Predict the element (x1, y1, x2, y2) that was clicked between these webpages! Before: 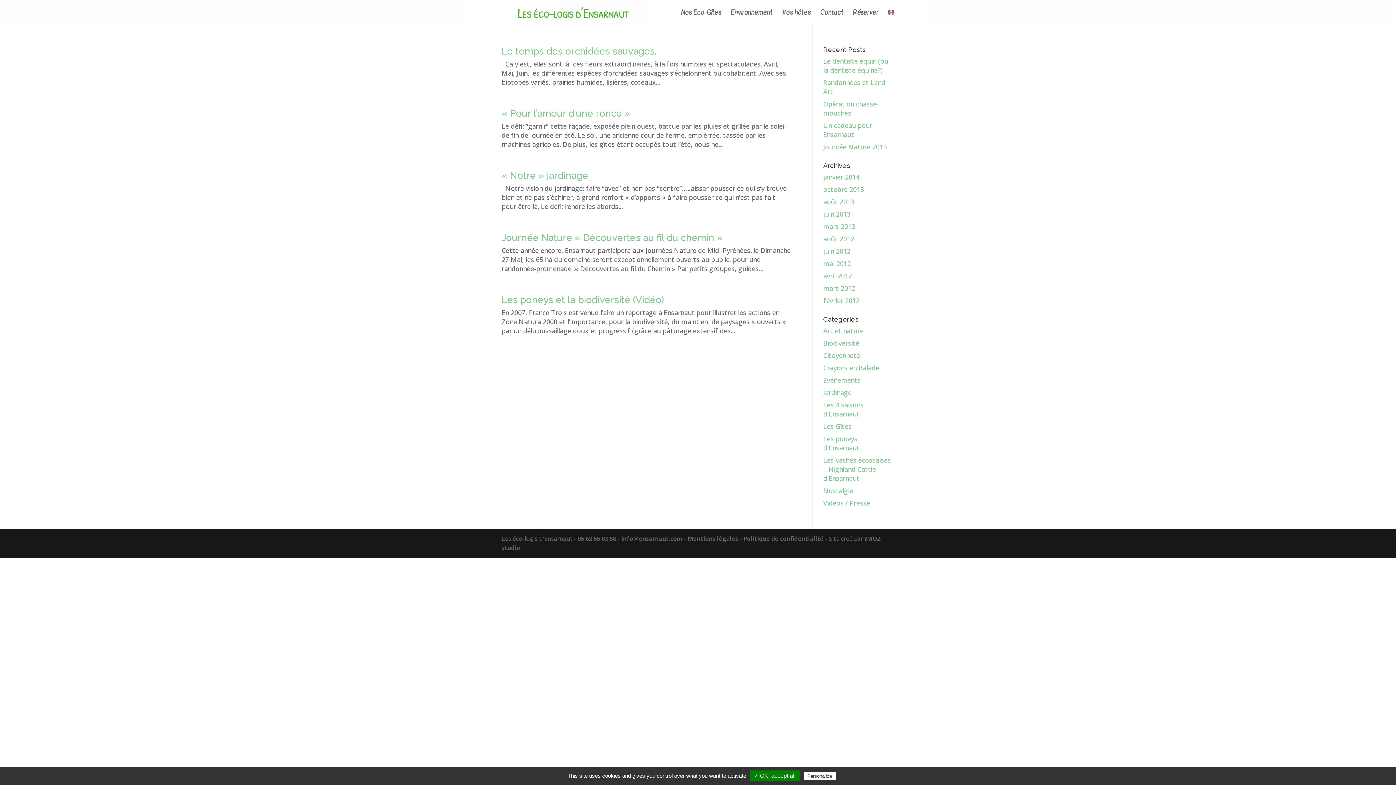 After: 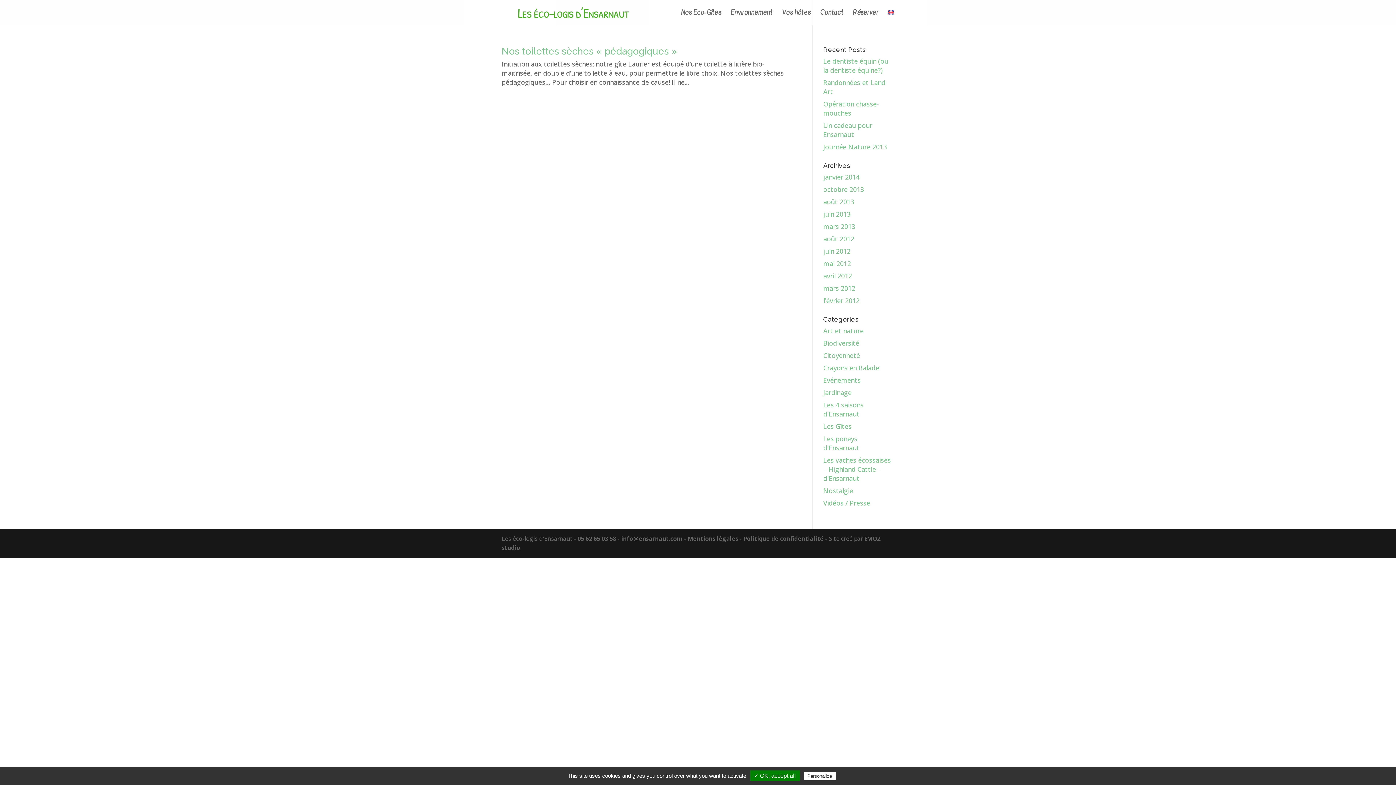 Action: bbox: (823, 422, 851, 430) label: Les Gîtes